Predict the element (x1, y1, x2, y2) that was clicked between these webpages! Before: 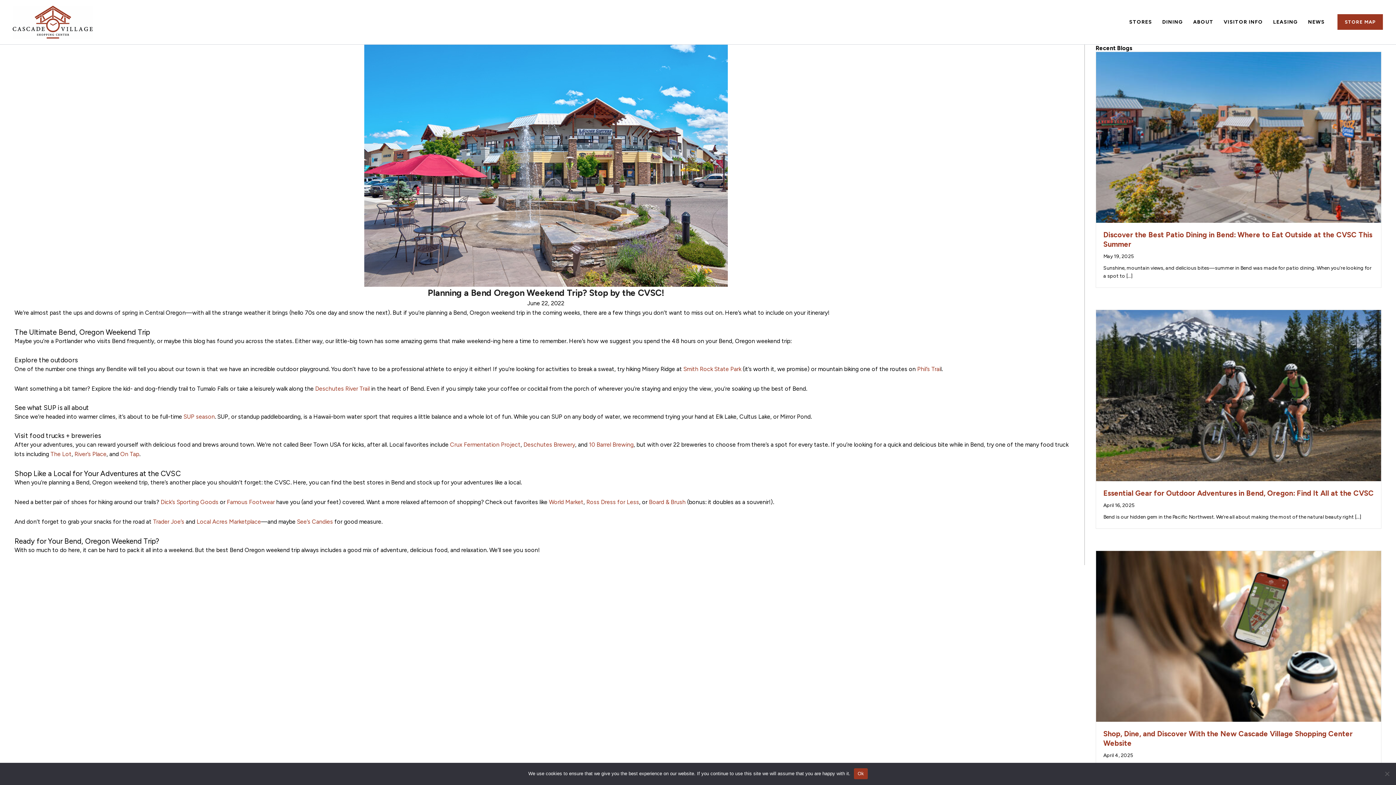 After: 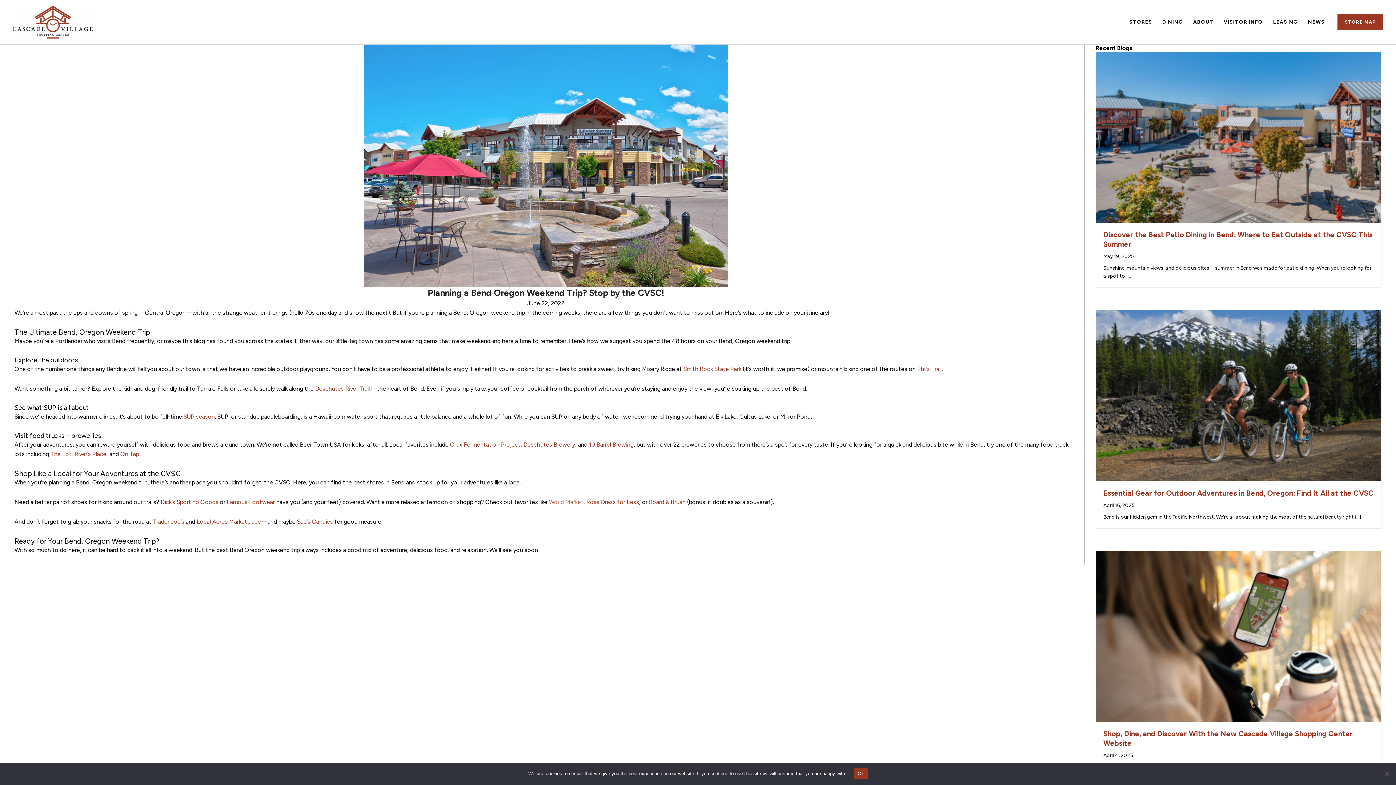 Action: label: World Market bbox: (549, 498, 583, 505)